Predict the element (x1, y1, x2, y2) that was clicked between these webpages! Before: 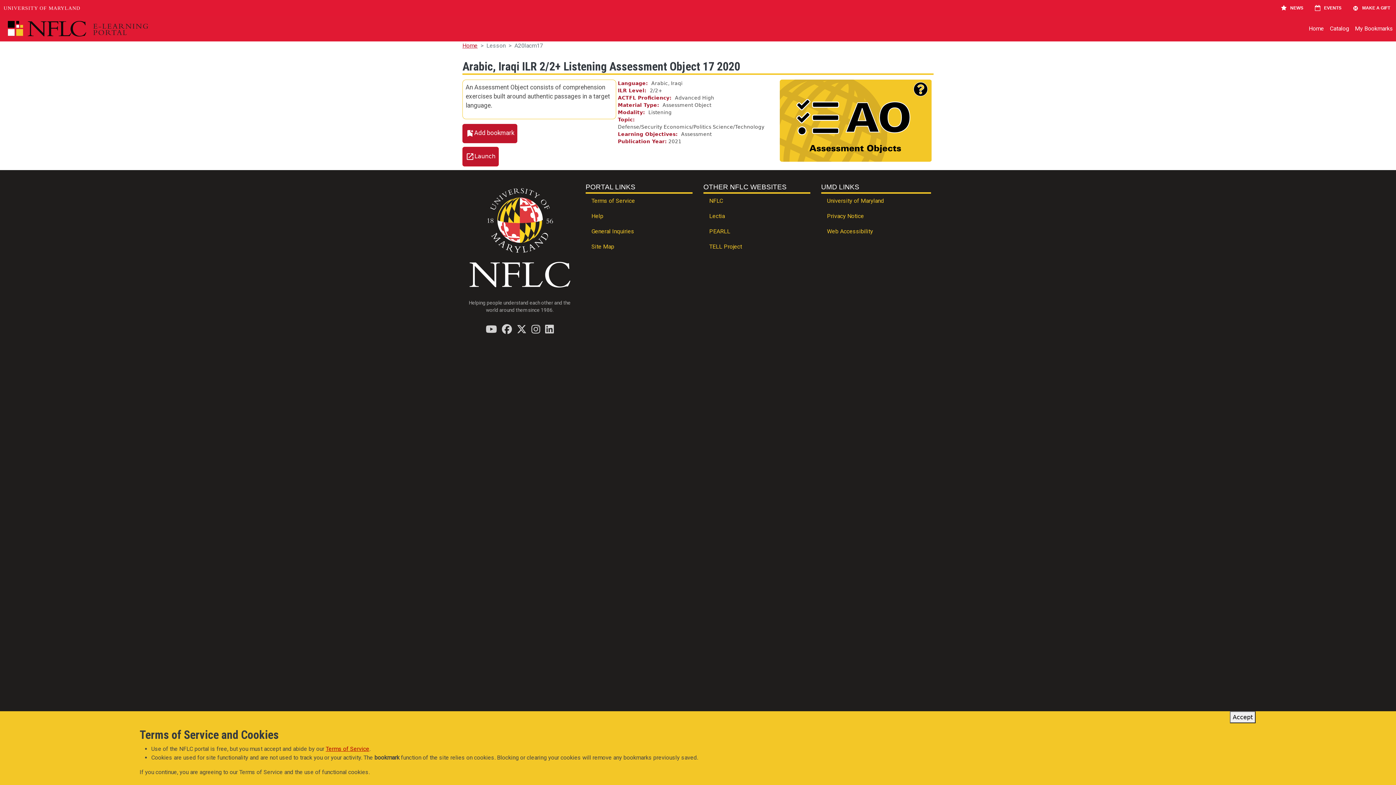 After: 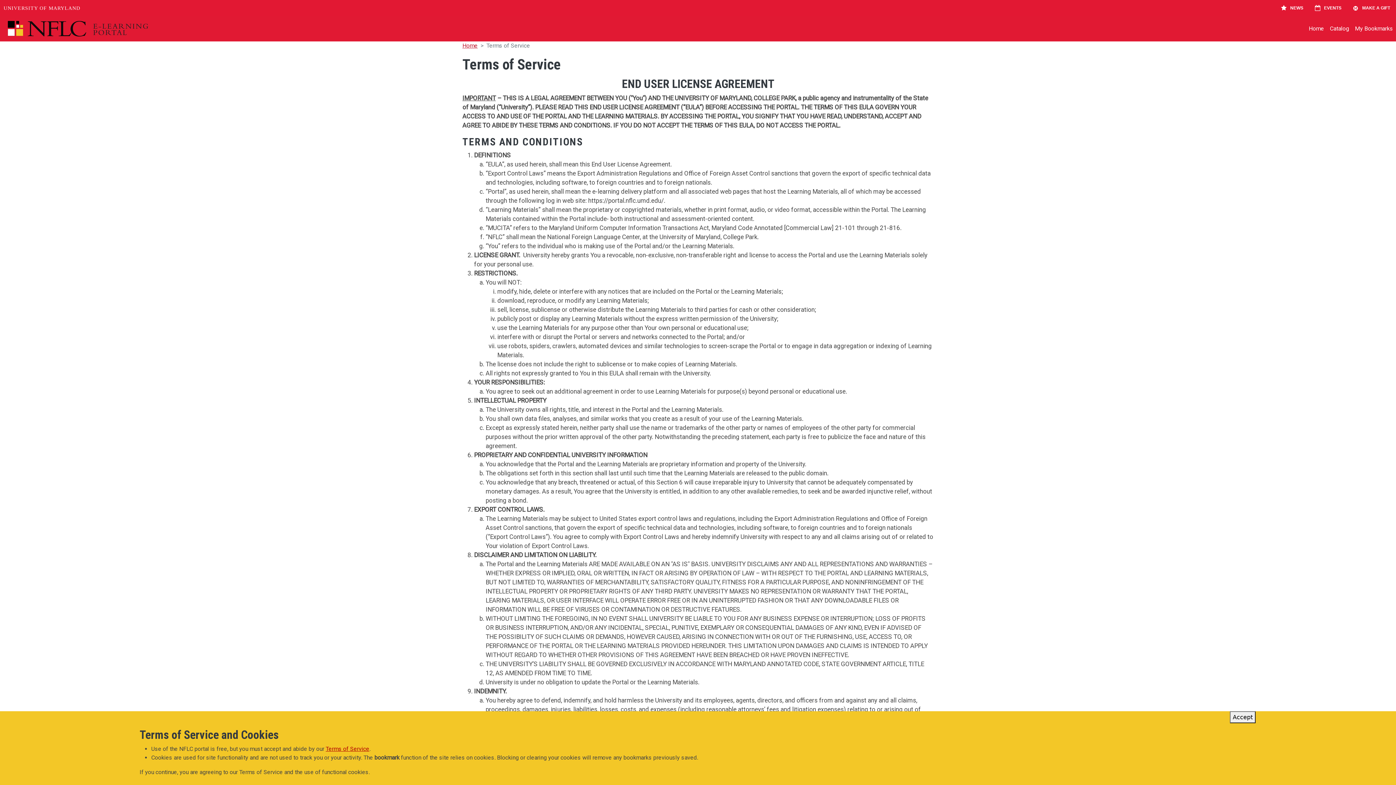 Action: bbox: (325, 745, 369, 752) label: Terms of Service